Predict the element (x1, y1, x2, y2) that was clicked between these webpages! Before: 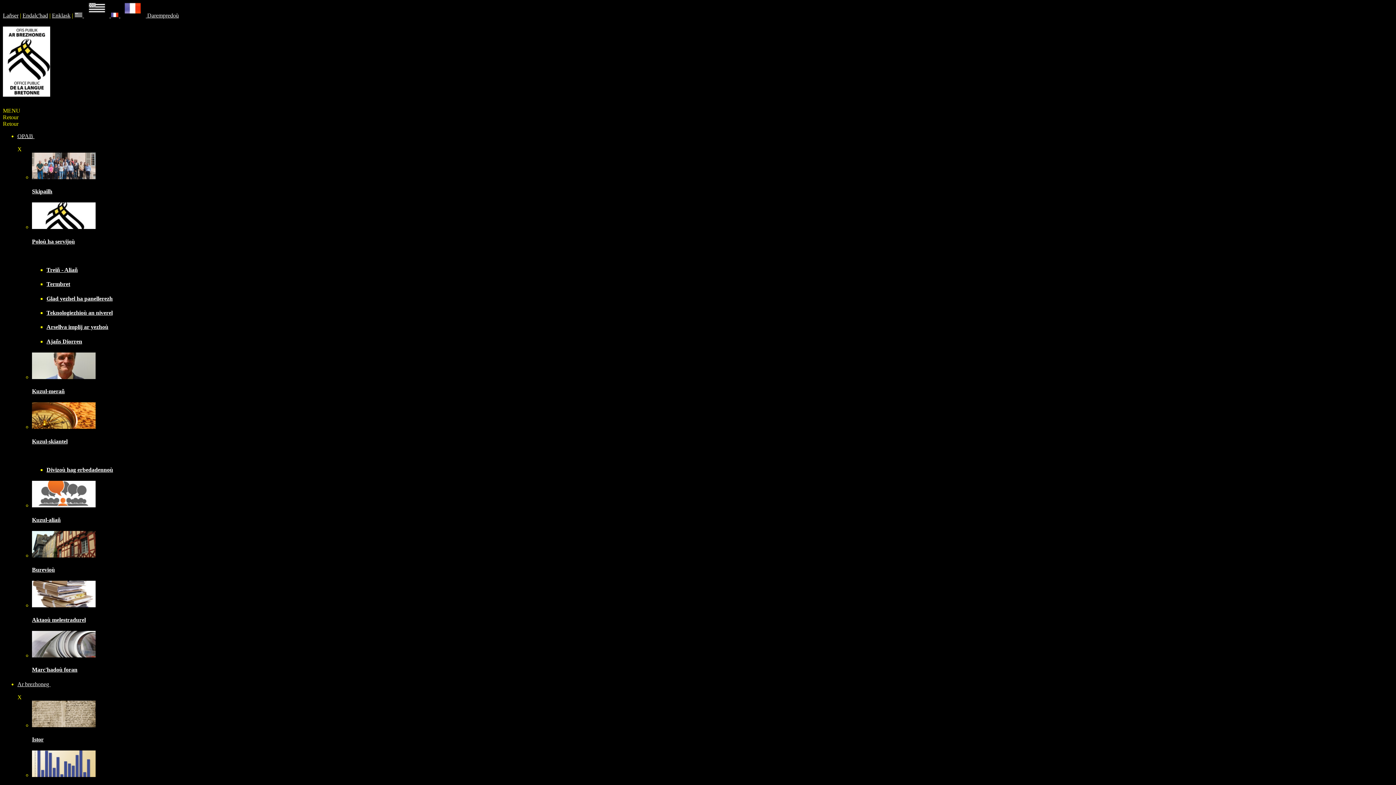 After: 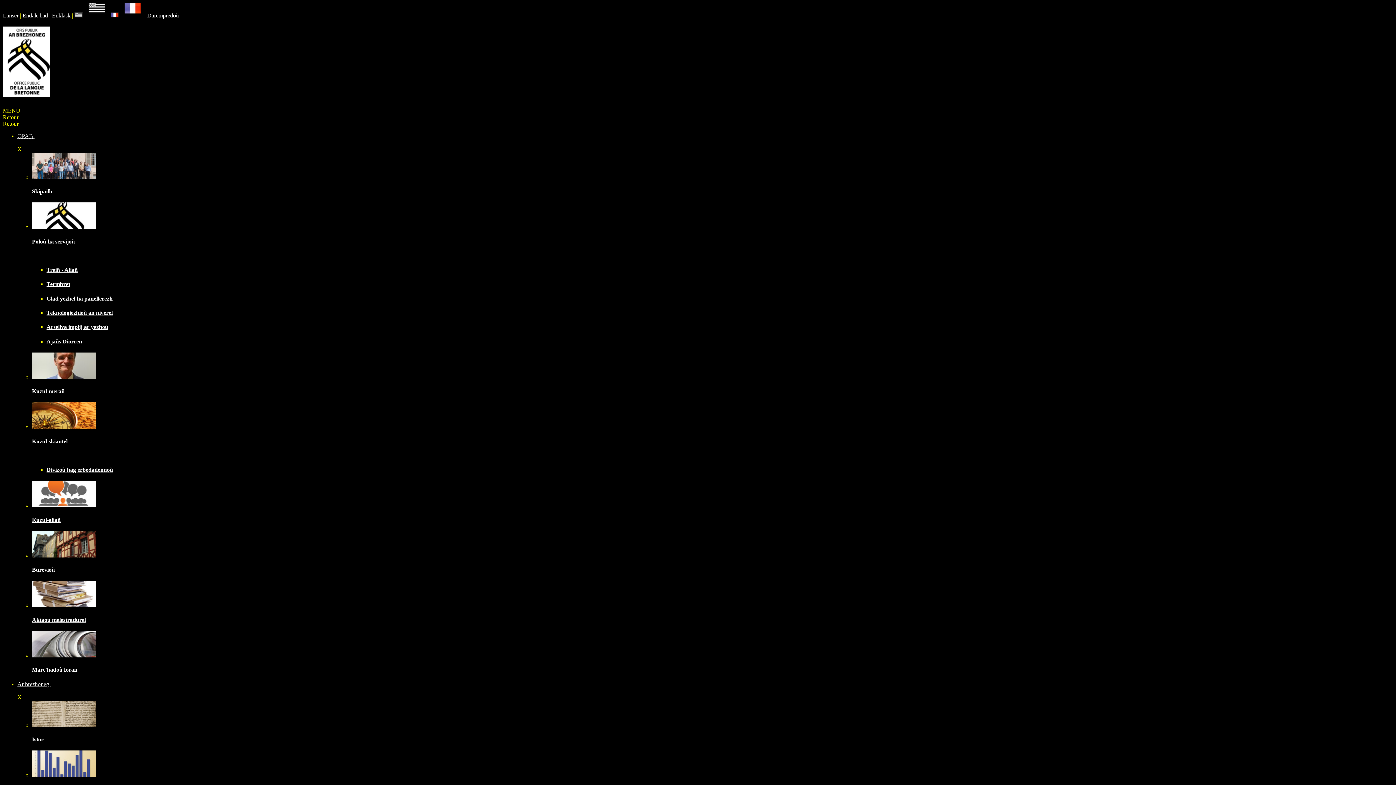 Action: bbox: (32, 438, 67, 444) label: Kuzul-skiantel